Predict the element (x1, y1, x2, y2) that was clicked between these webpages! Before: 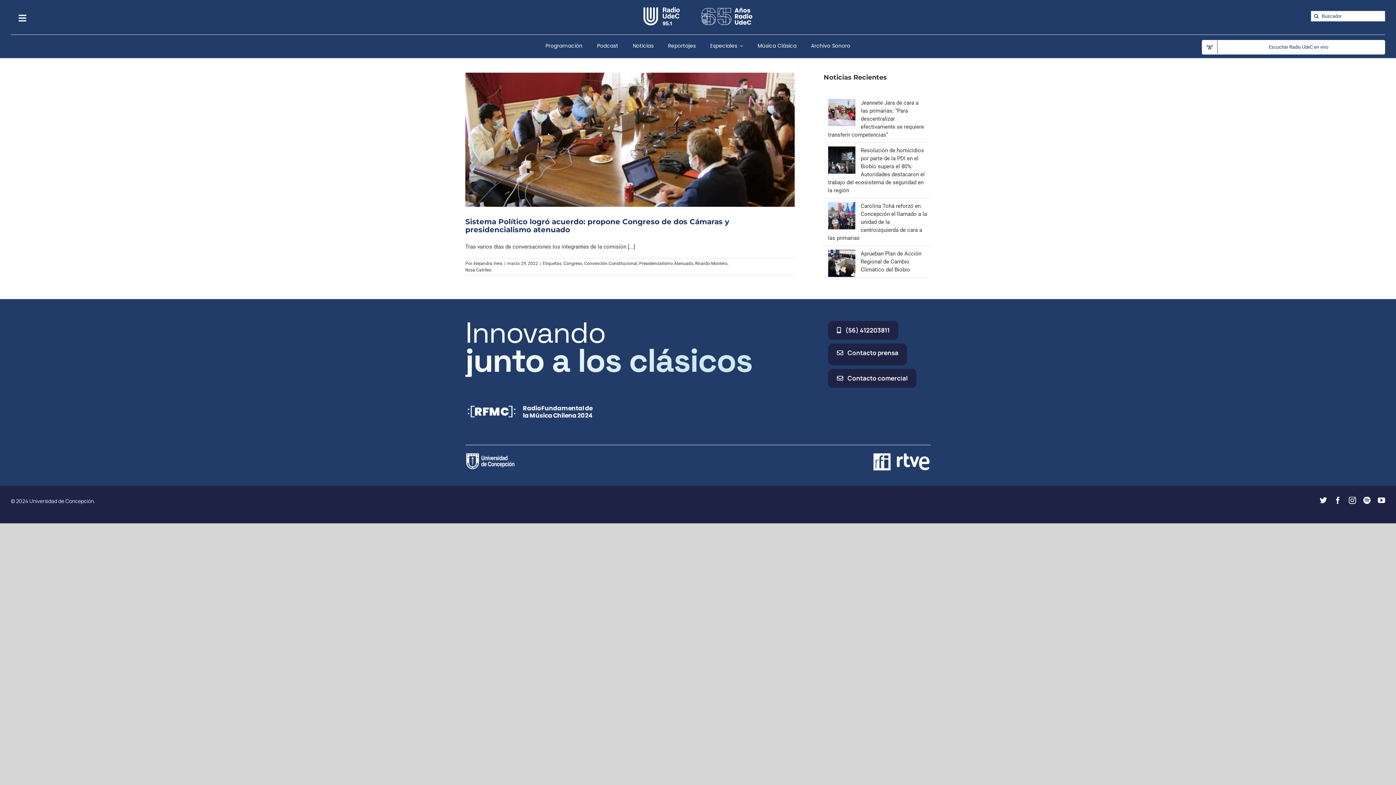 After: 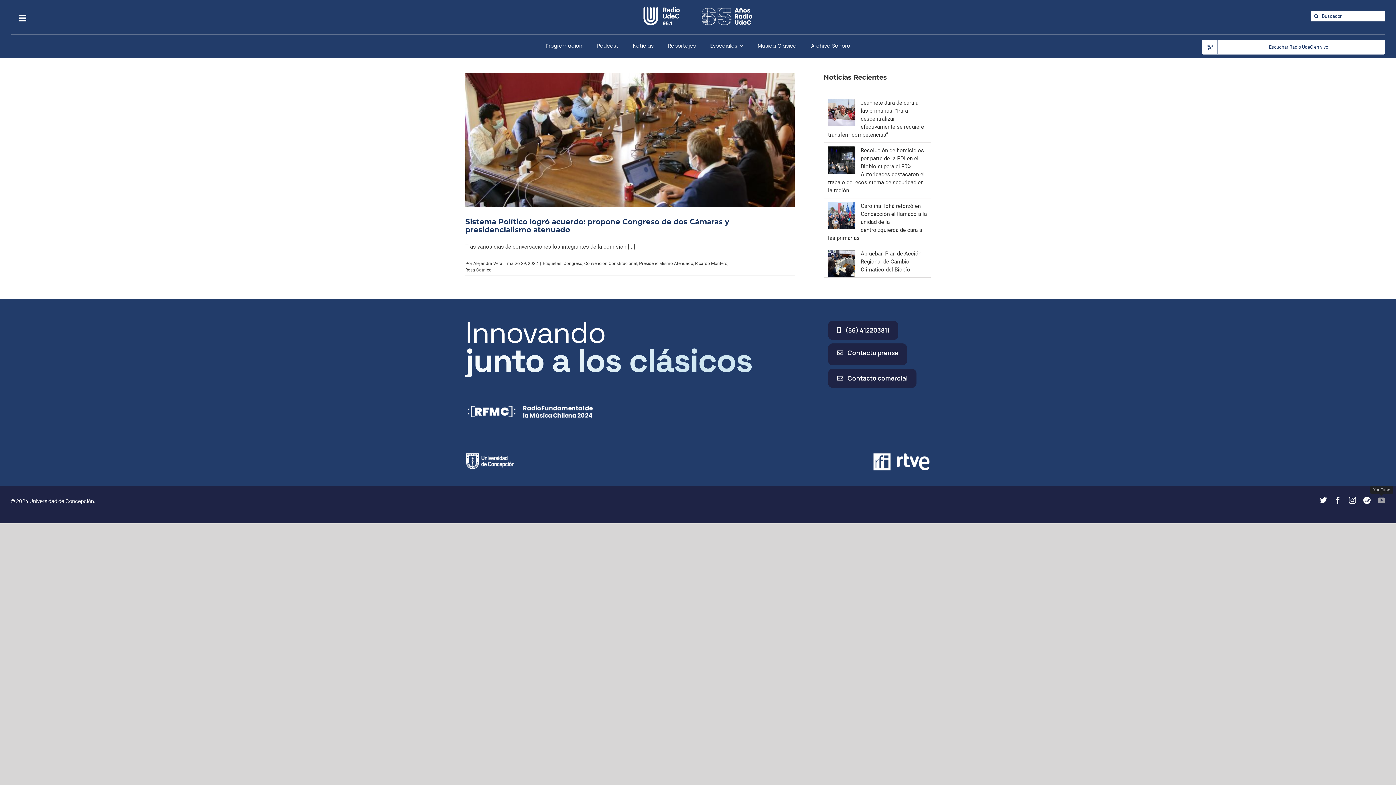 Action: bbox: (1378, 497, 1385, 504) label: youtube